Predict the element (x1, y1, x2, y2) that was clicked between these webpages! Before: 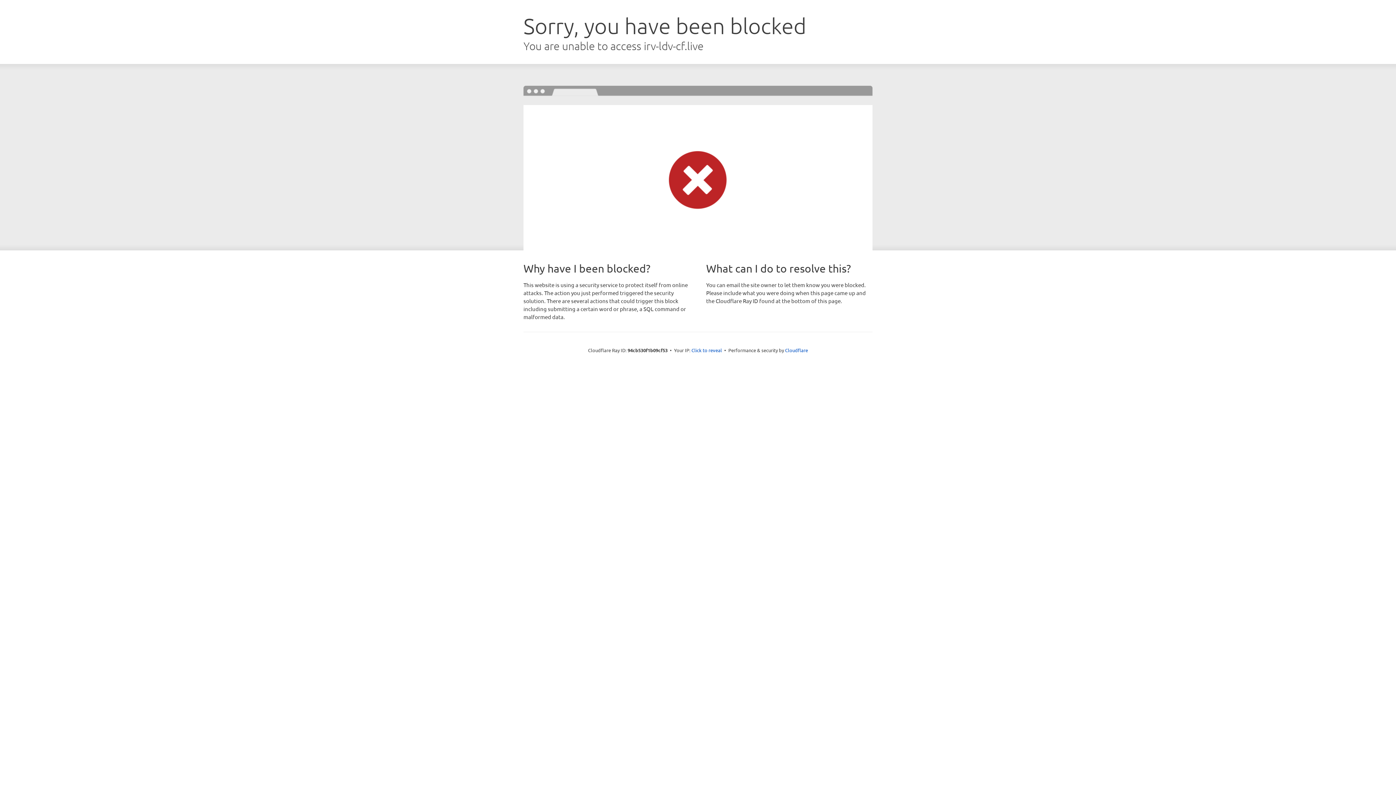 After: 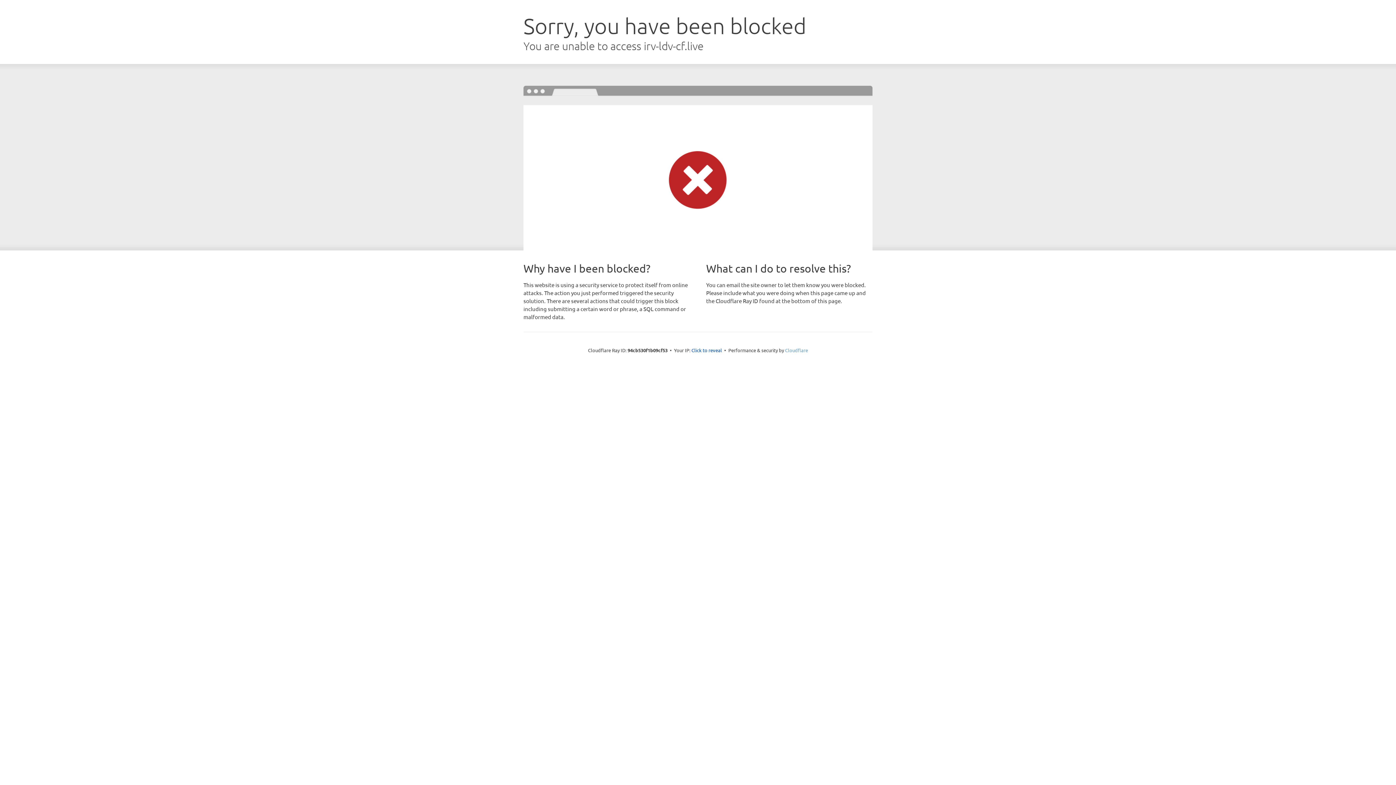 Action: bbox: (785, 347, 808, 353) label: Cloudflare